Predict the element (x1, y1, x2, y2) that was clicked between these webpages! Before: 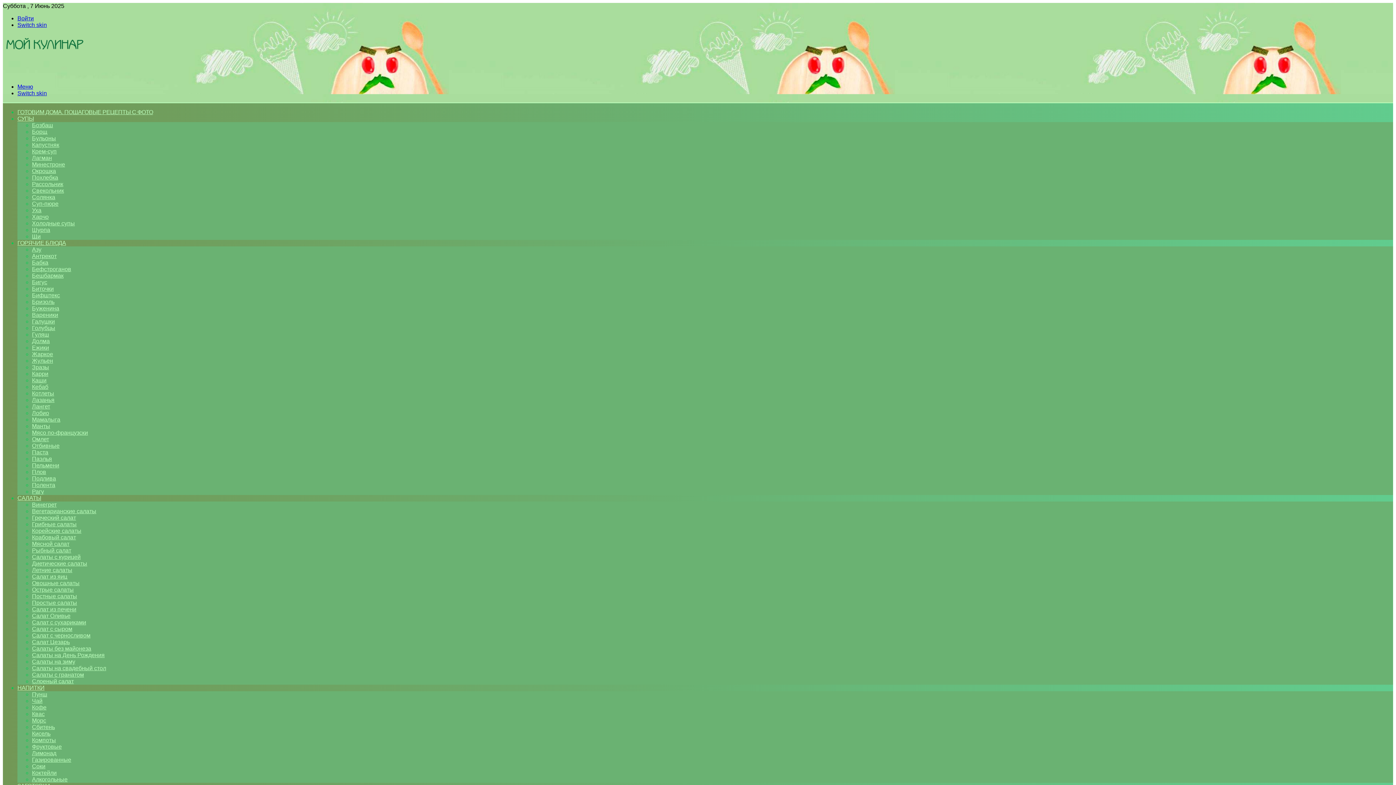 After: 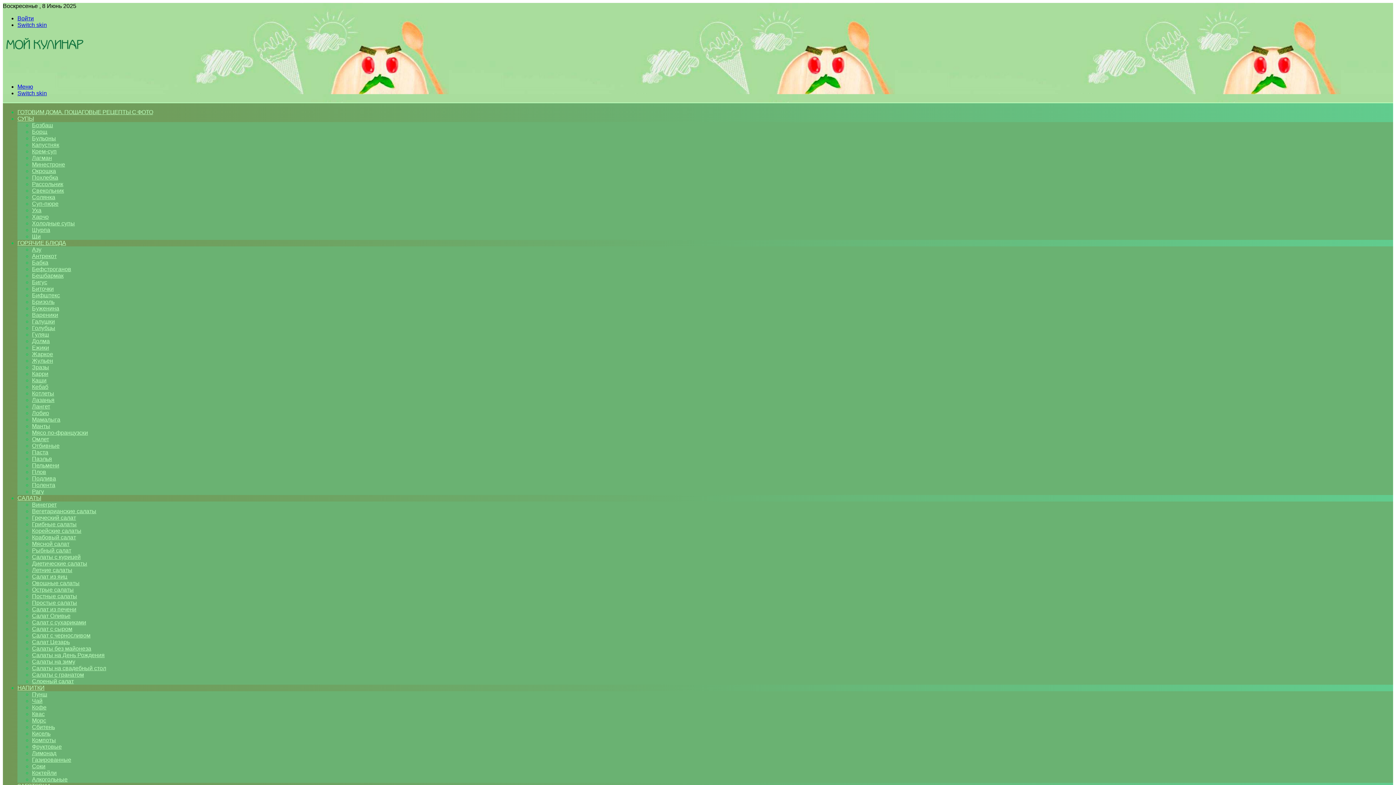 Action: bbox: (32, 704, 46, 710) label: Кофе